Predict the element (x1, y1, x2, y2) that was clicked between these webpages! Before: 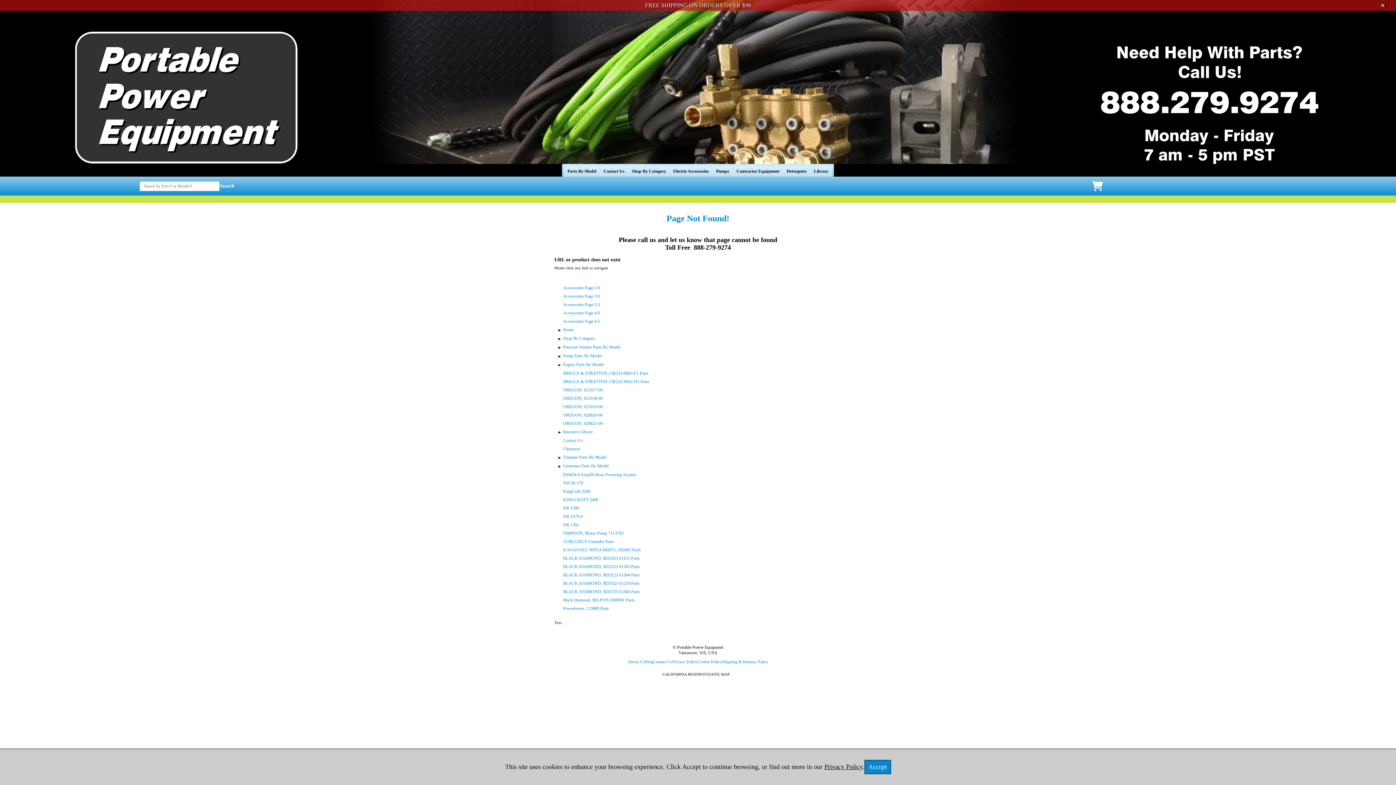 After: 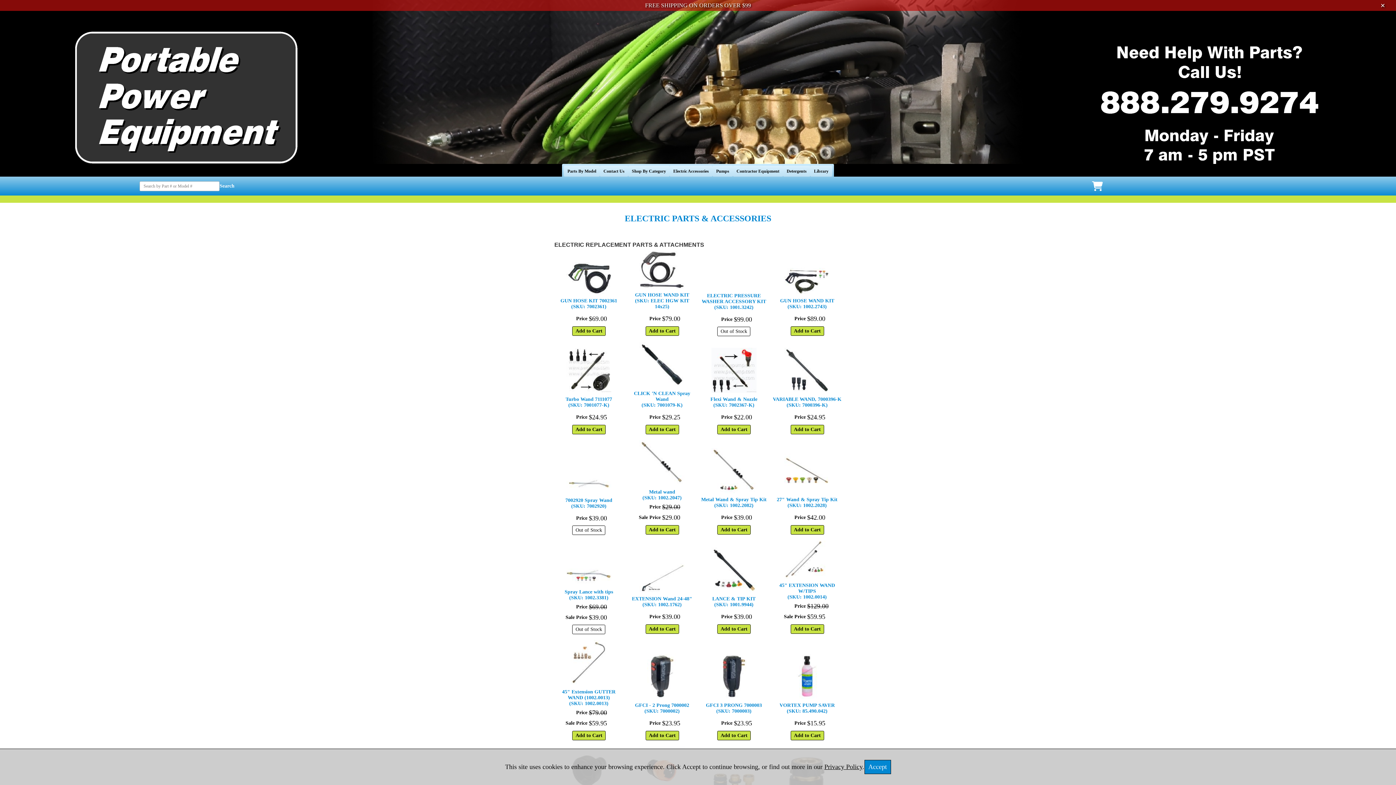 Action: label: Electric Accessories bbox: (669, 165, 712, 176)